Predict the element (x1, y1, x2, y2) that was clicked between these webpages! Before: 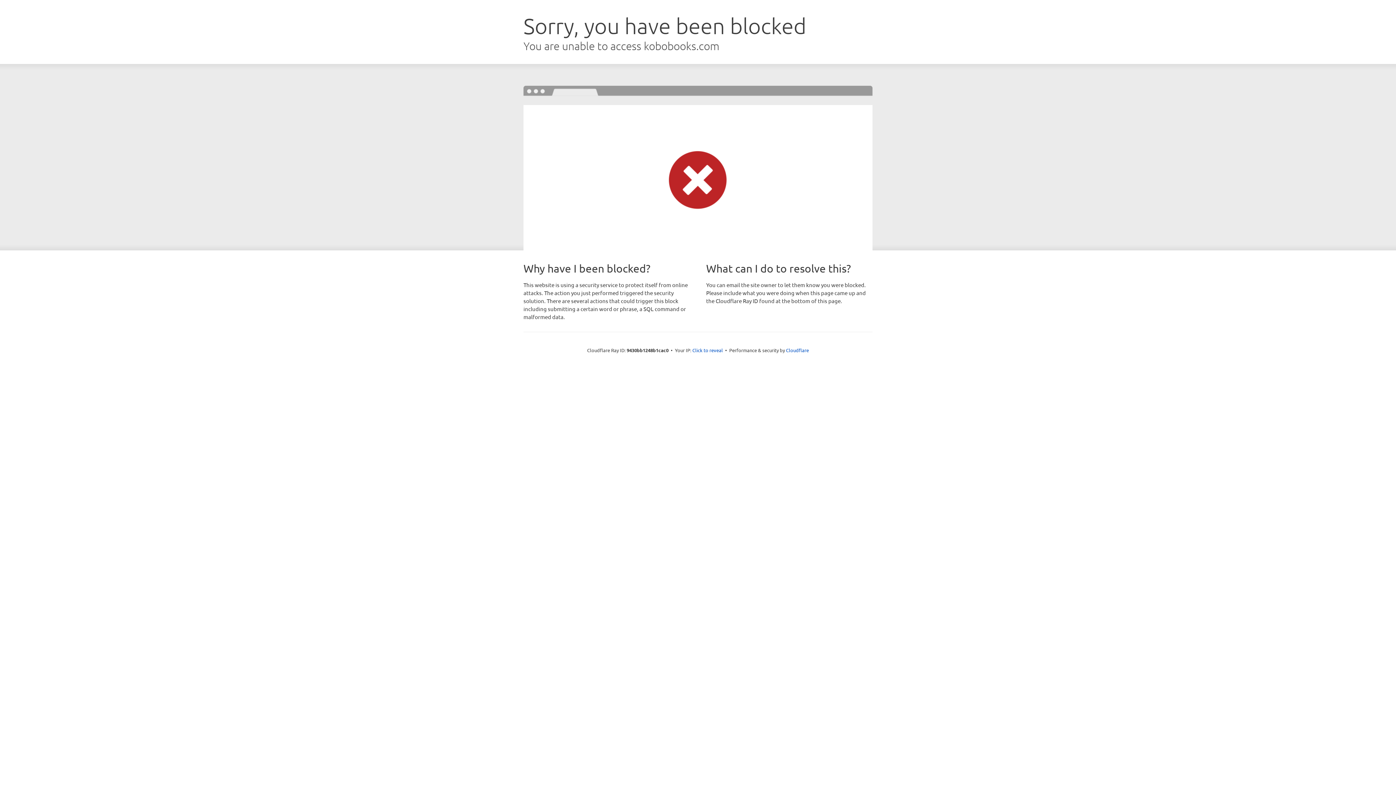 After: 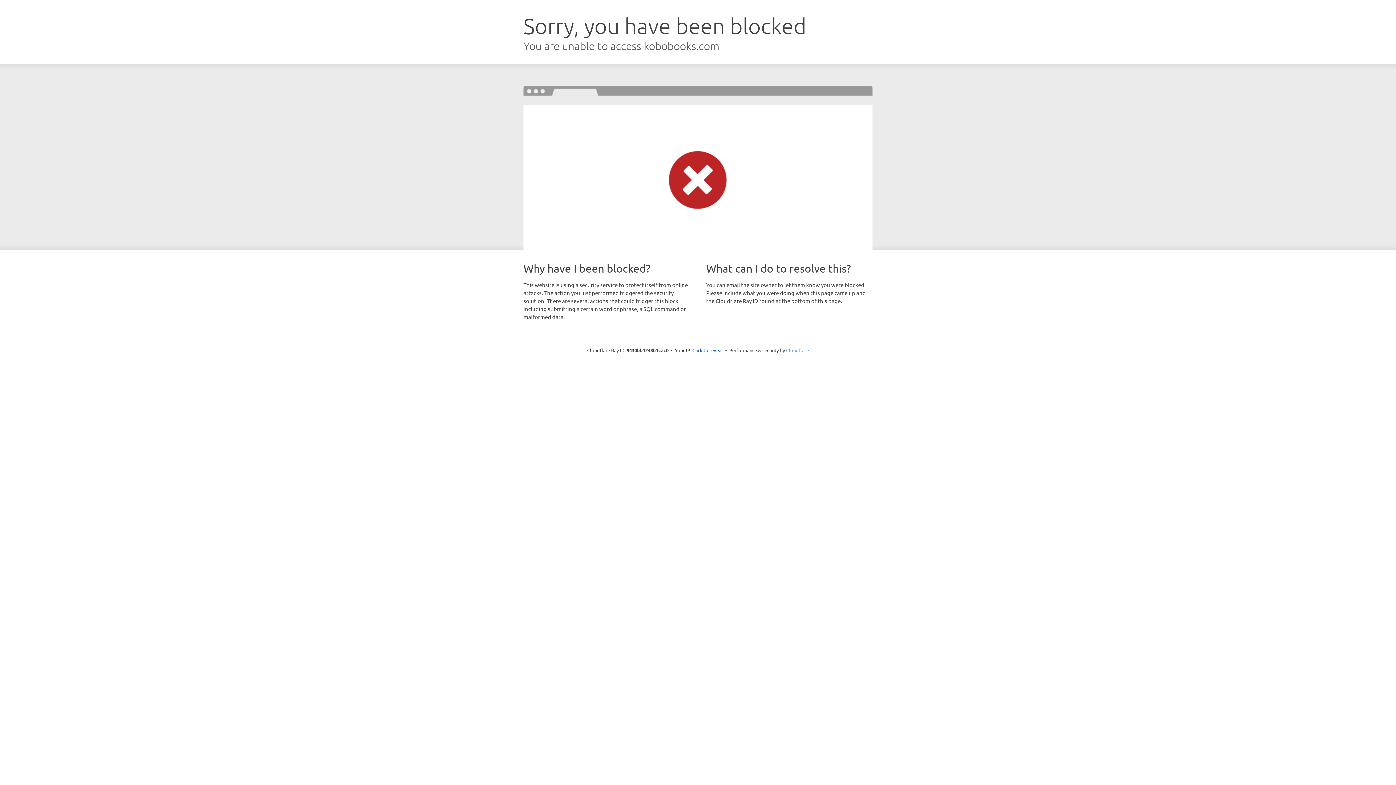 Action: label: Cloudflare bbox: (786, 347, 809, 353)